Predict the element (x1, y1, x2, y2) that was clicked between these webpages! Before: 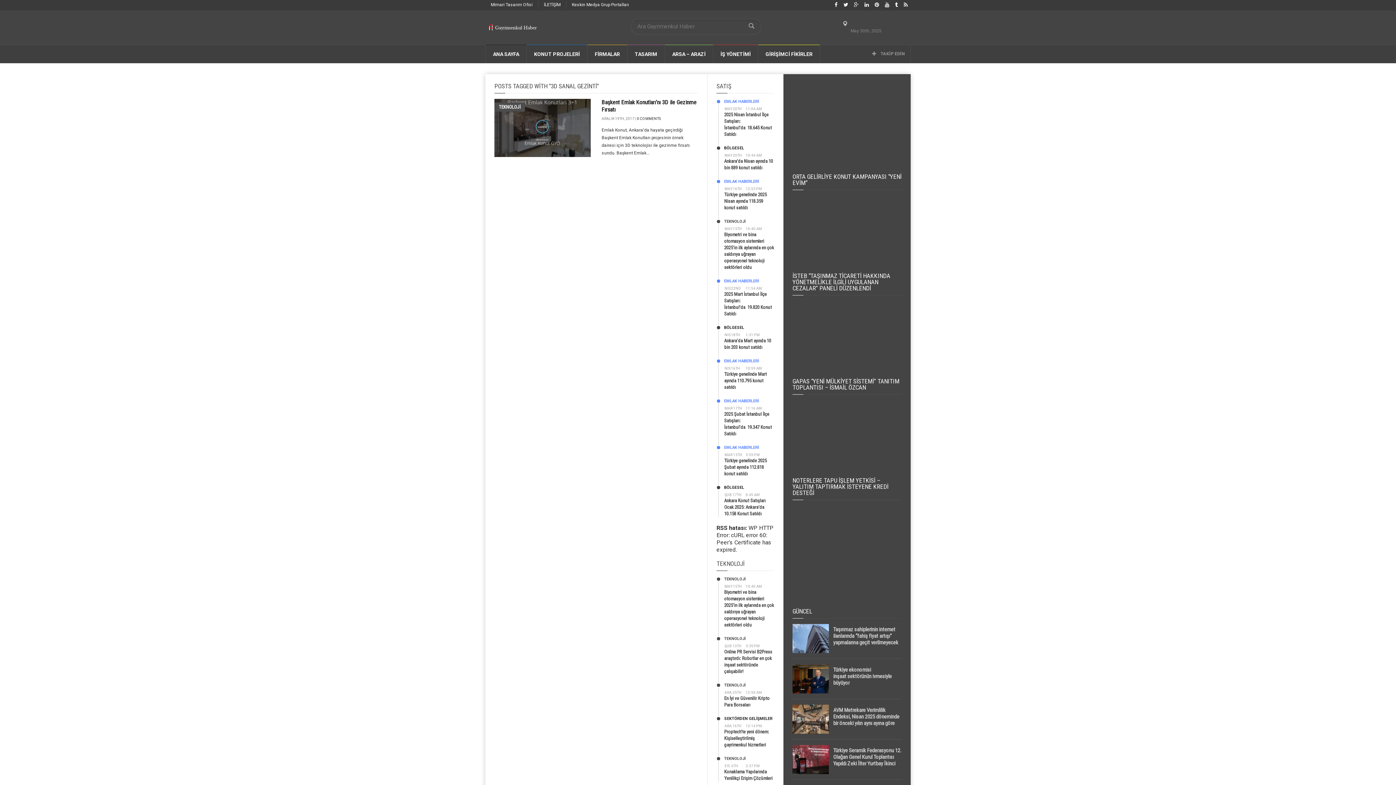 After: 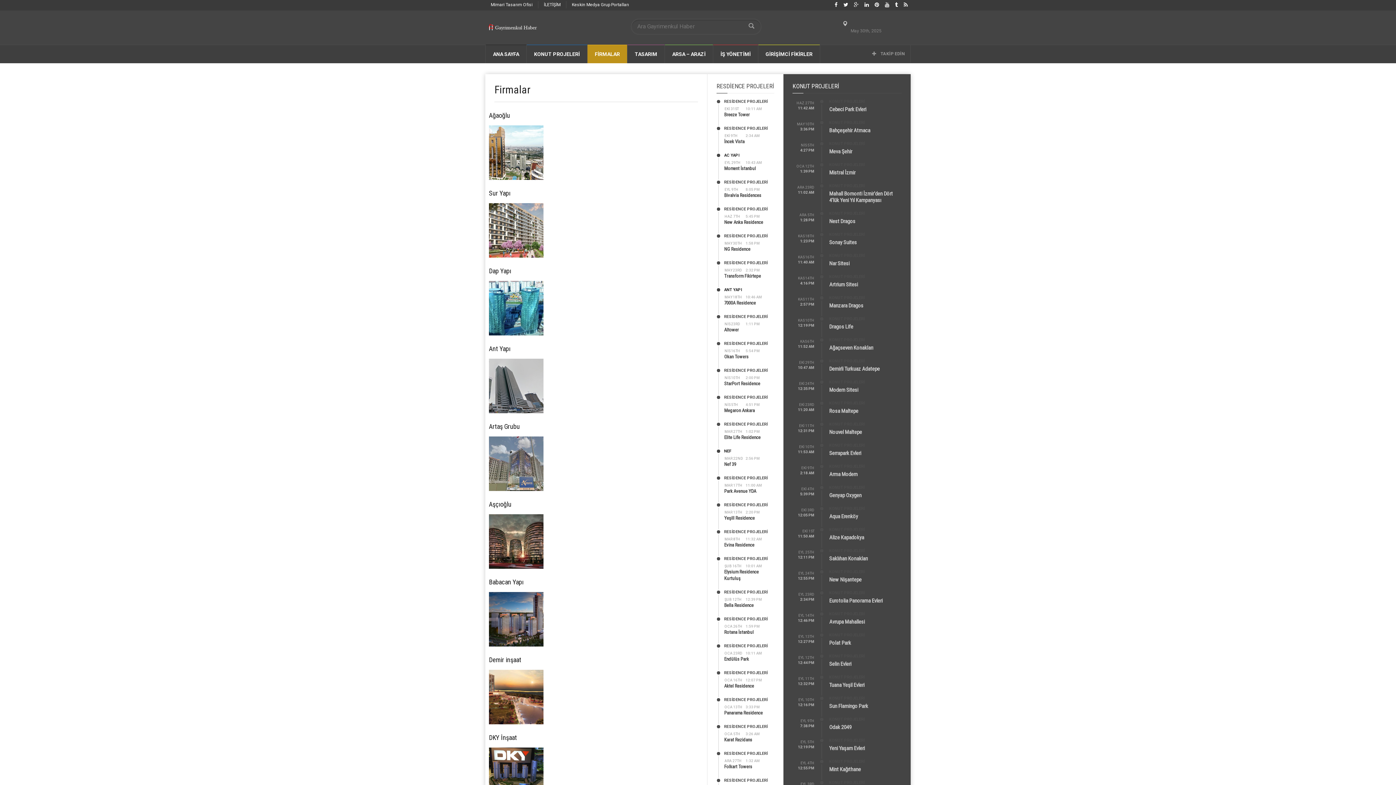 Action: label: FİRMALAR bbox: (587, 44, 627, 63)